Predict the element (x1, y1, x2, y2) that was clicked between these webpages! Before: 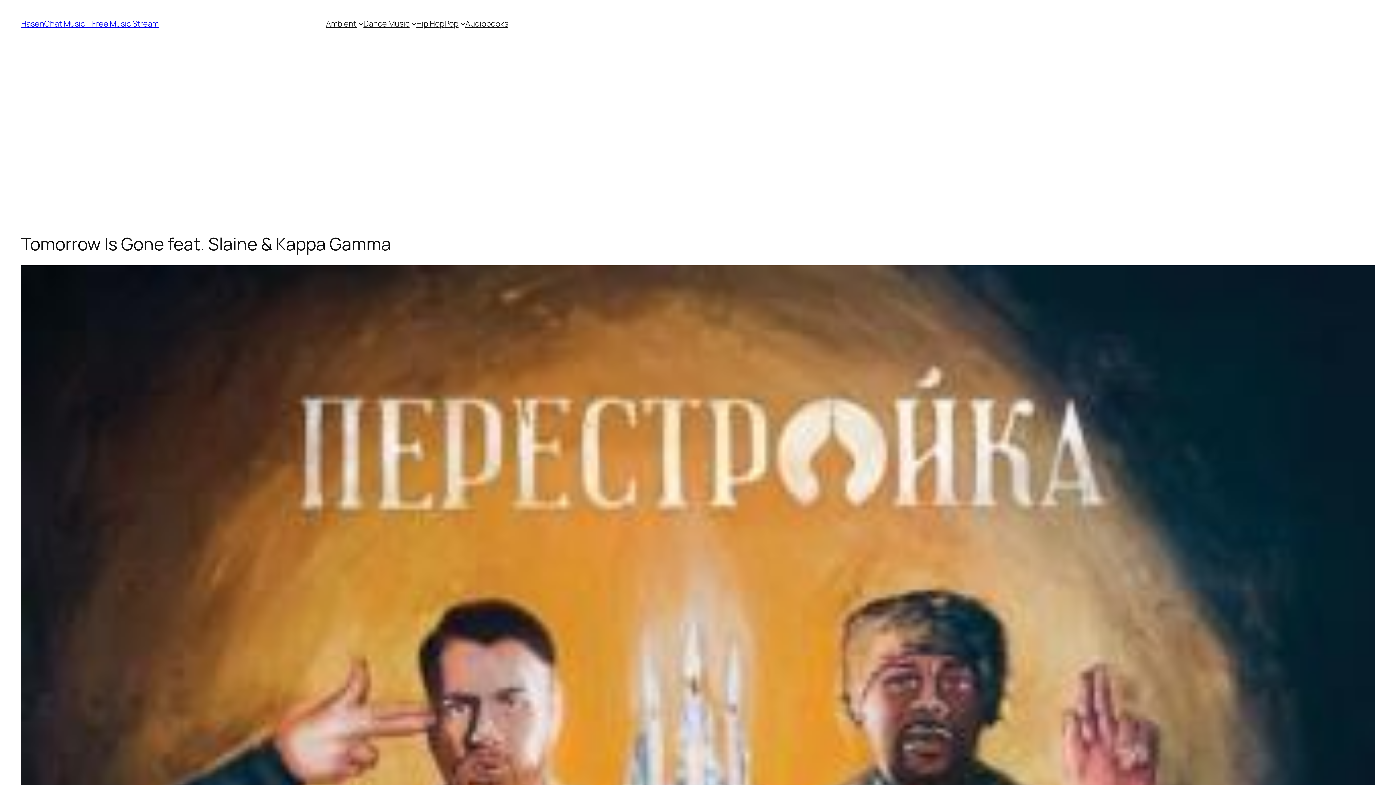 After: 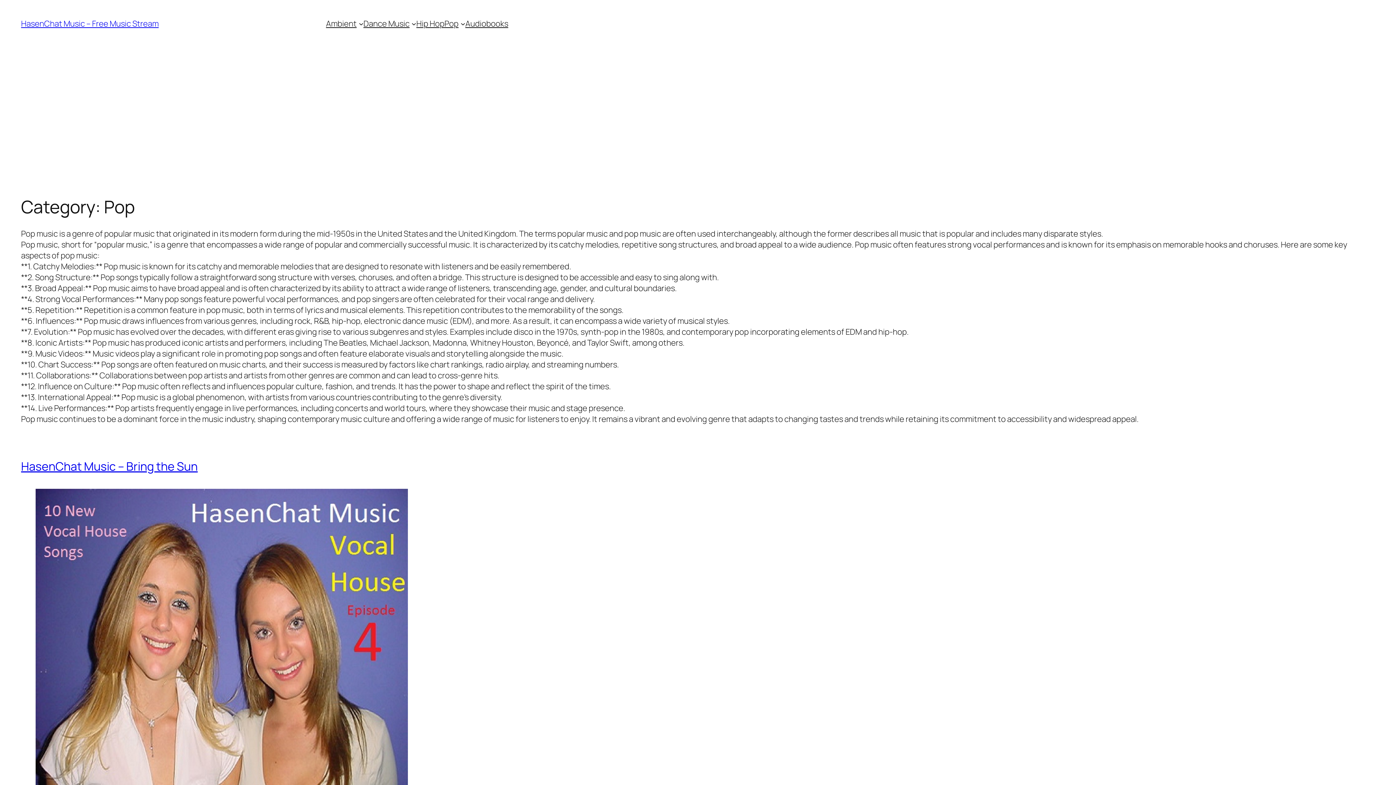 Action: label: Pop bbox: (444, 18, 458, 29)